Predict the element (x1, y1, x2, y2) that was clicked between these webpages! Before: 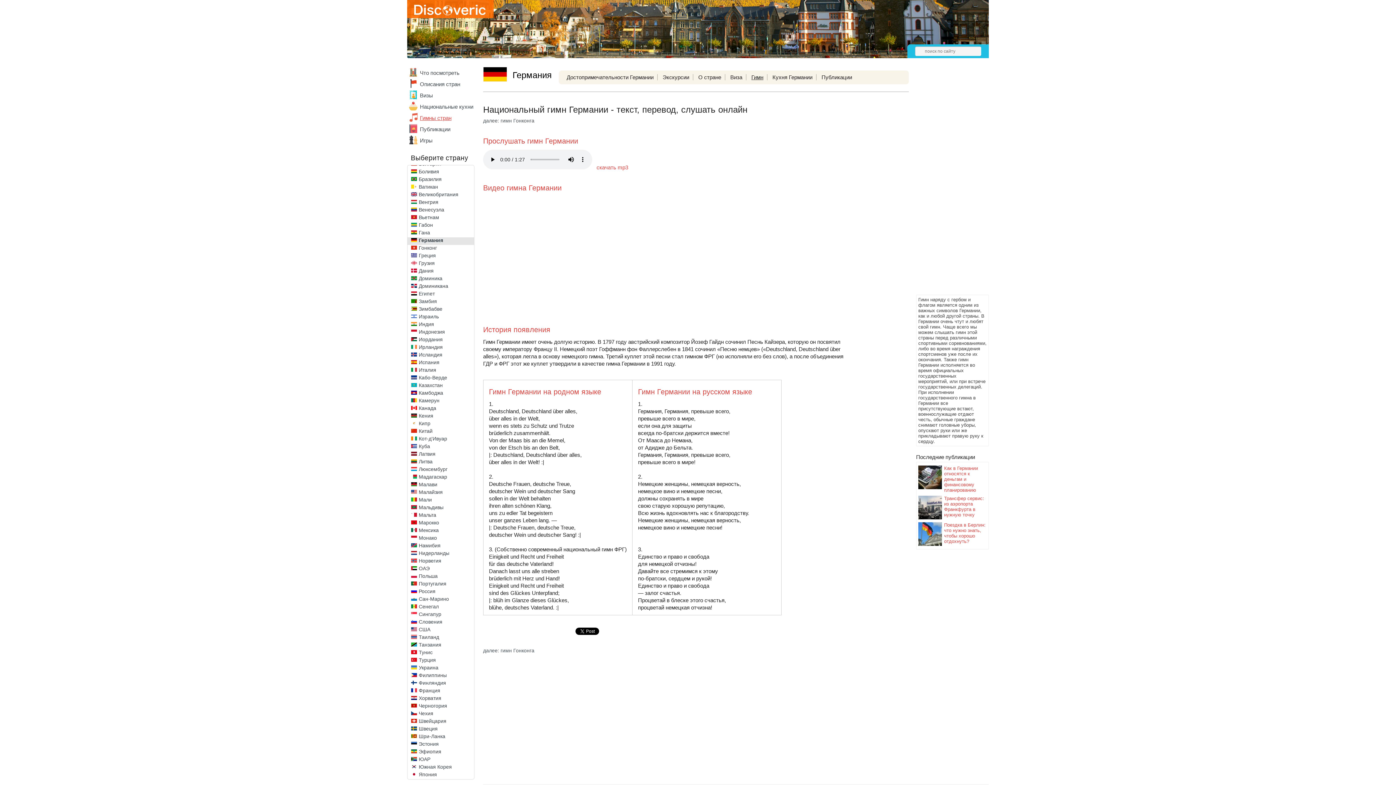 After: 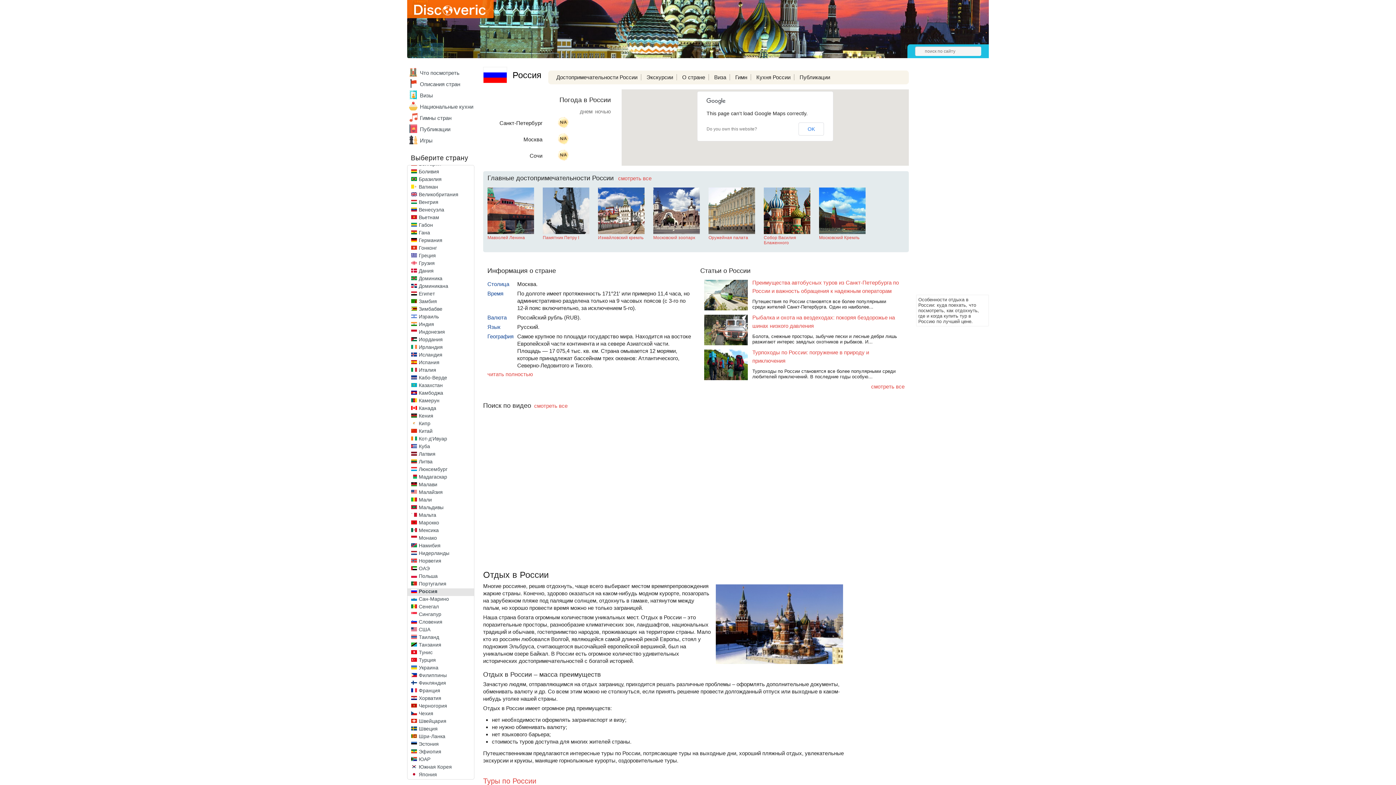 Action: bbox: (411, 588, 418, 594)